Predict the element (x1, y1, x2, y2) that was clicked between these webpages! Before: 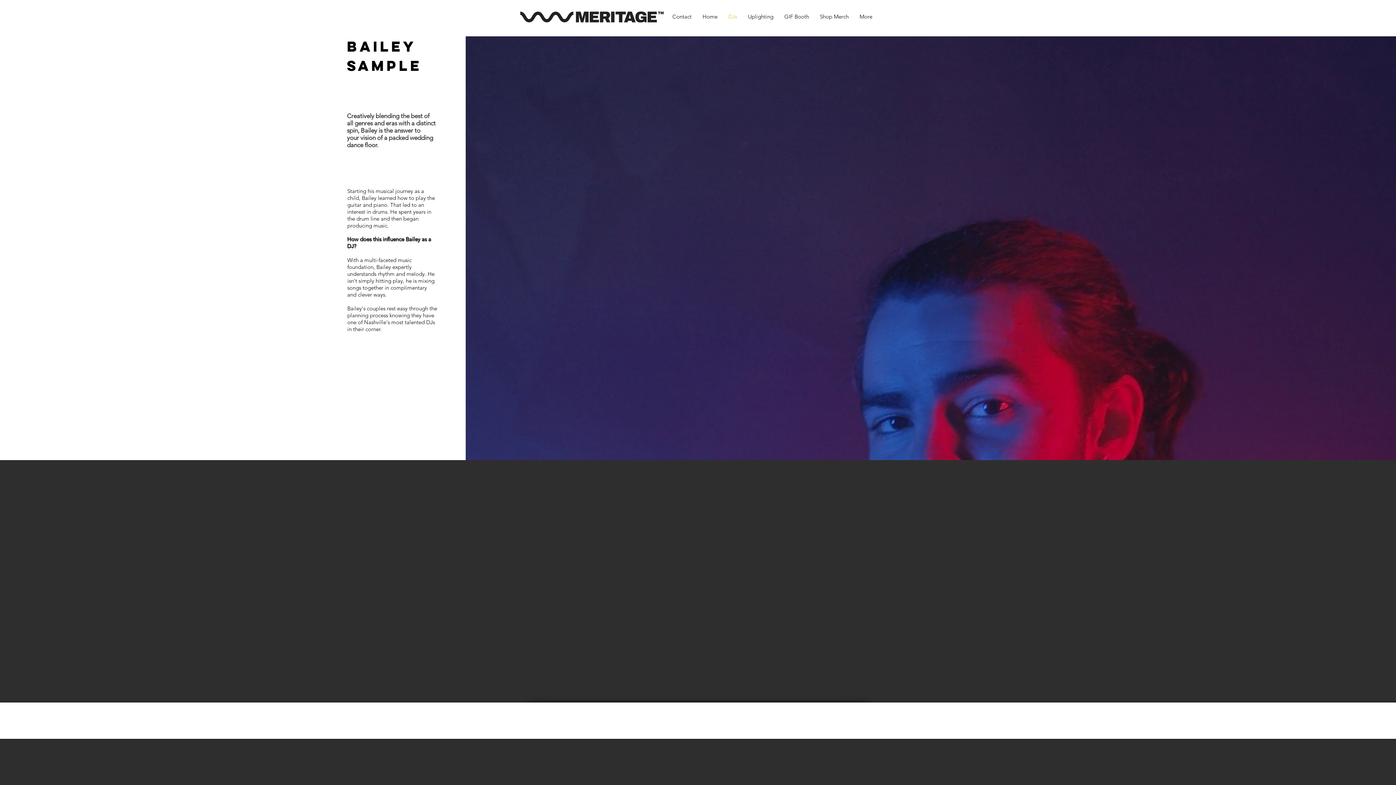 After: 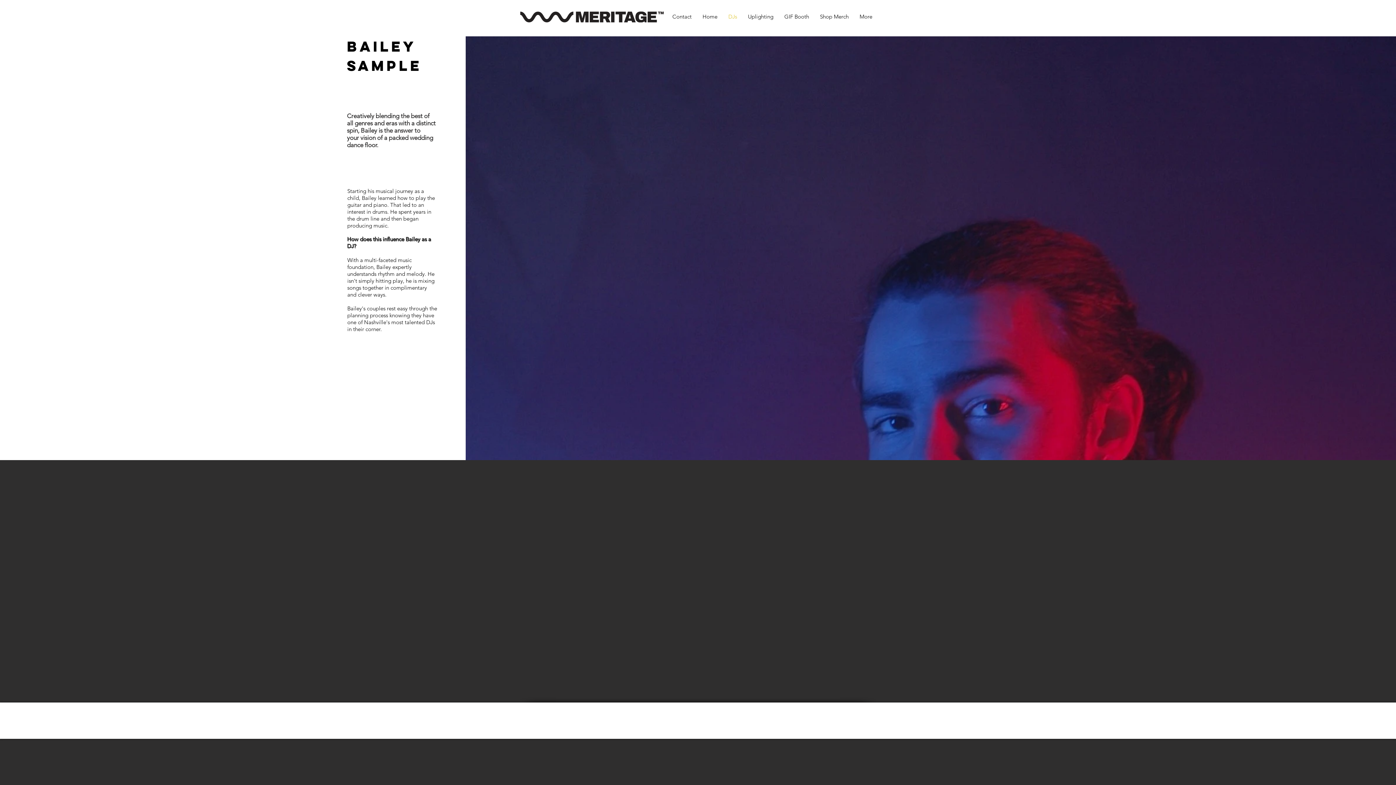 Action: label: More bbox: (854, 7, 878, 25)